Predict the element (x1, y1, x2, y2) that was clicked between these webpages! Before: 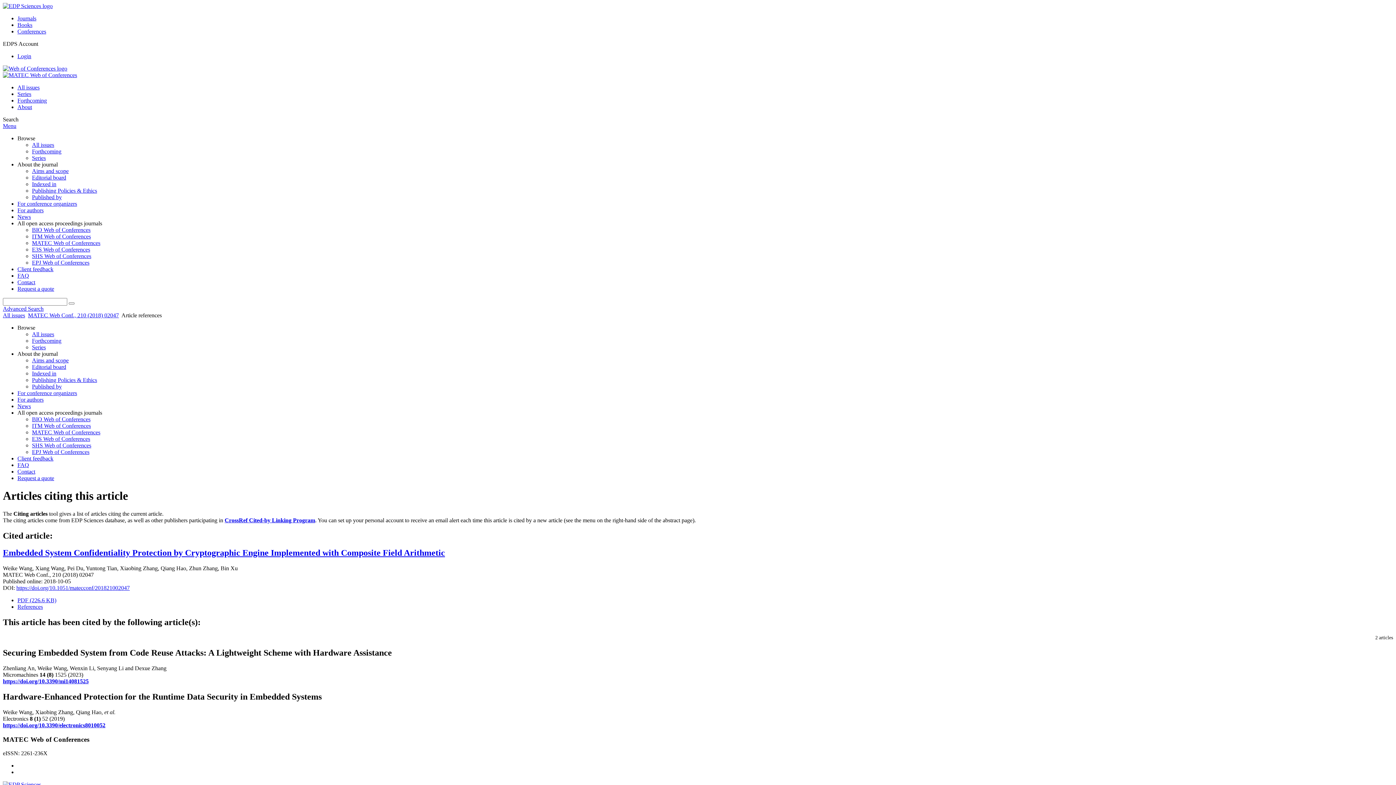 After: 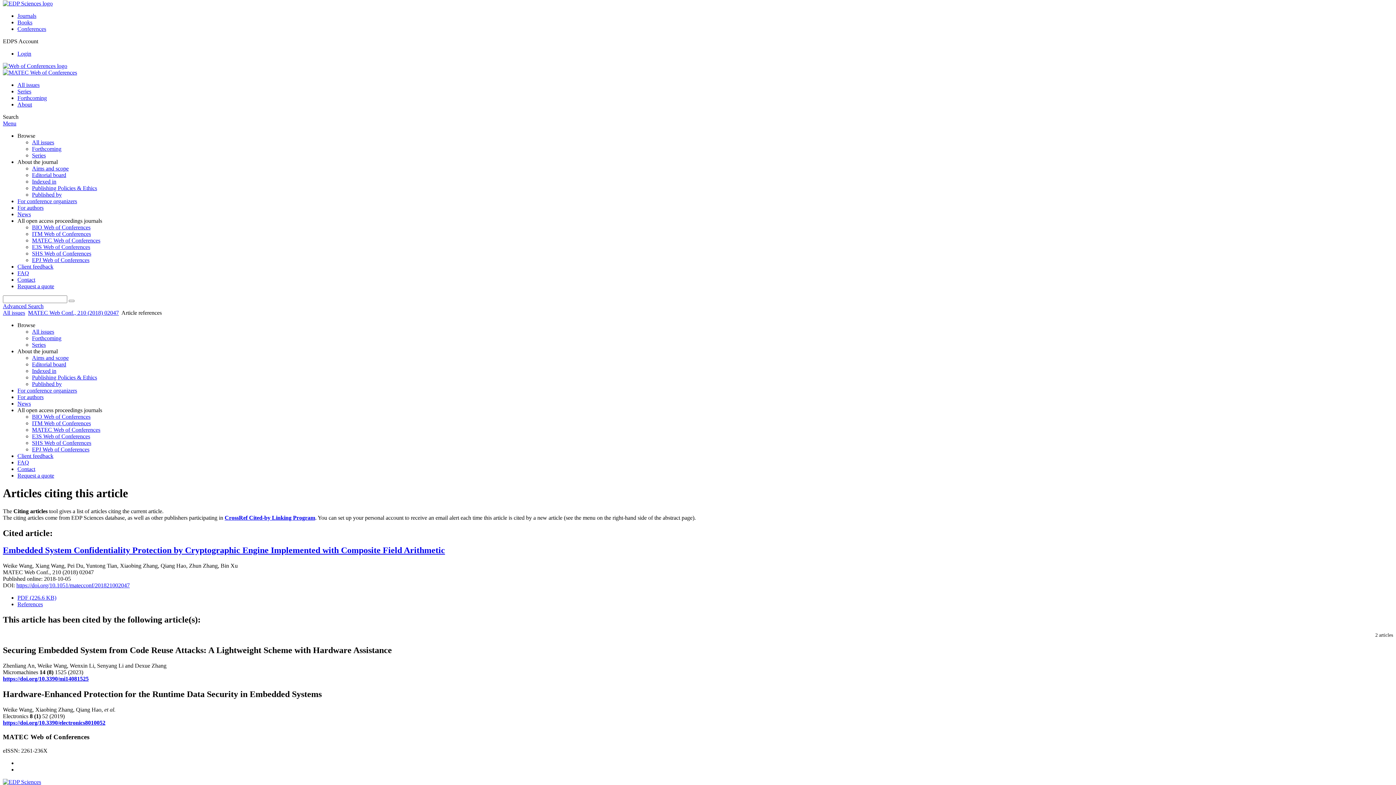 Action: bbox: (2, 781, 41, 788)